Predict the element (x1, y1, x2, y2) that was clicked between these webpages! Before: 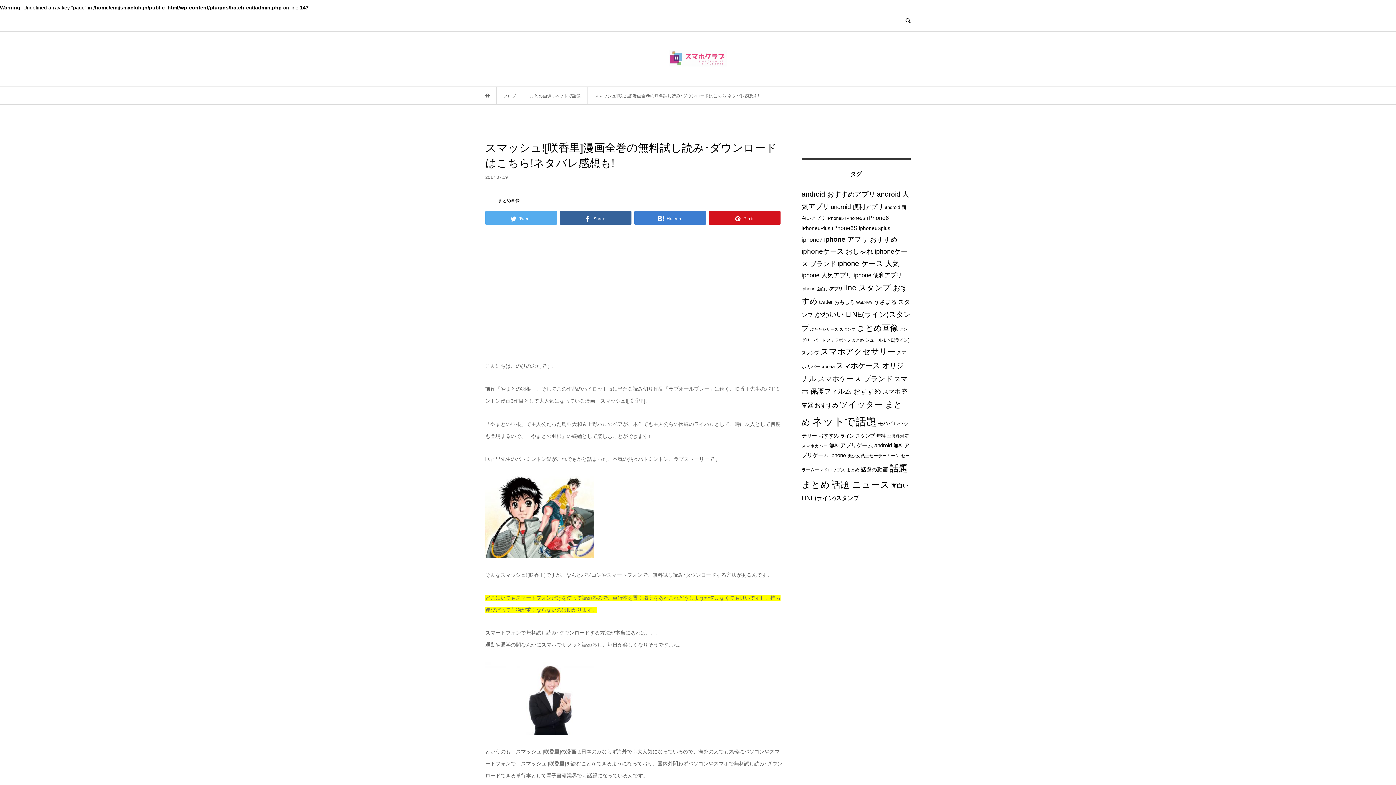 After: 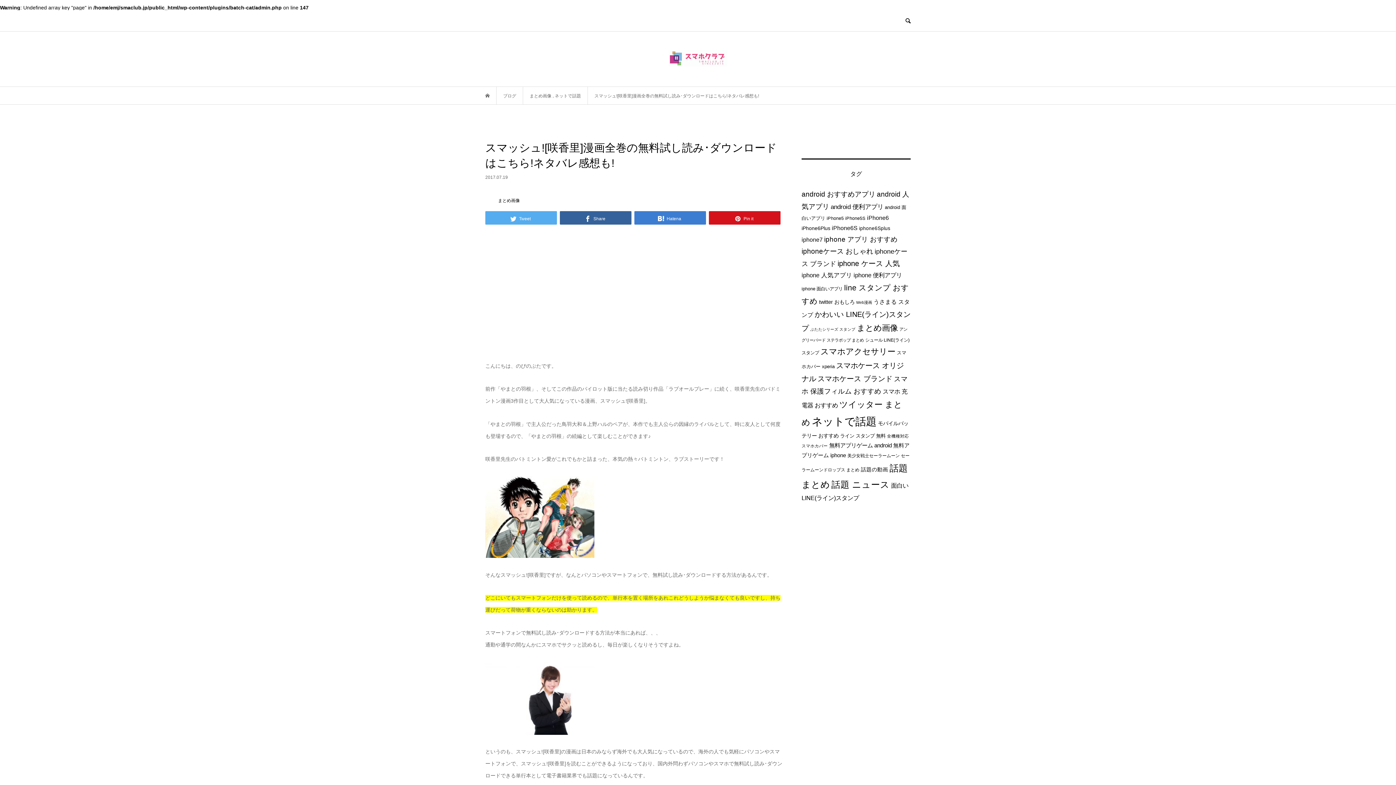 Action: bbox: (485, 549, 594, 555)